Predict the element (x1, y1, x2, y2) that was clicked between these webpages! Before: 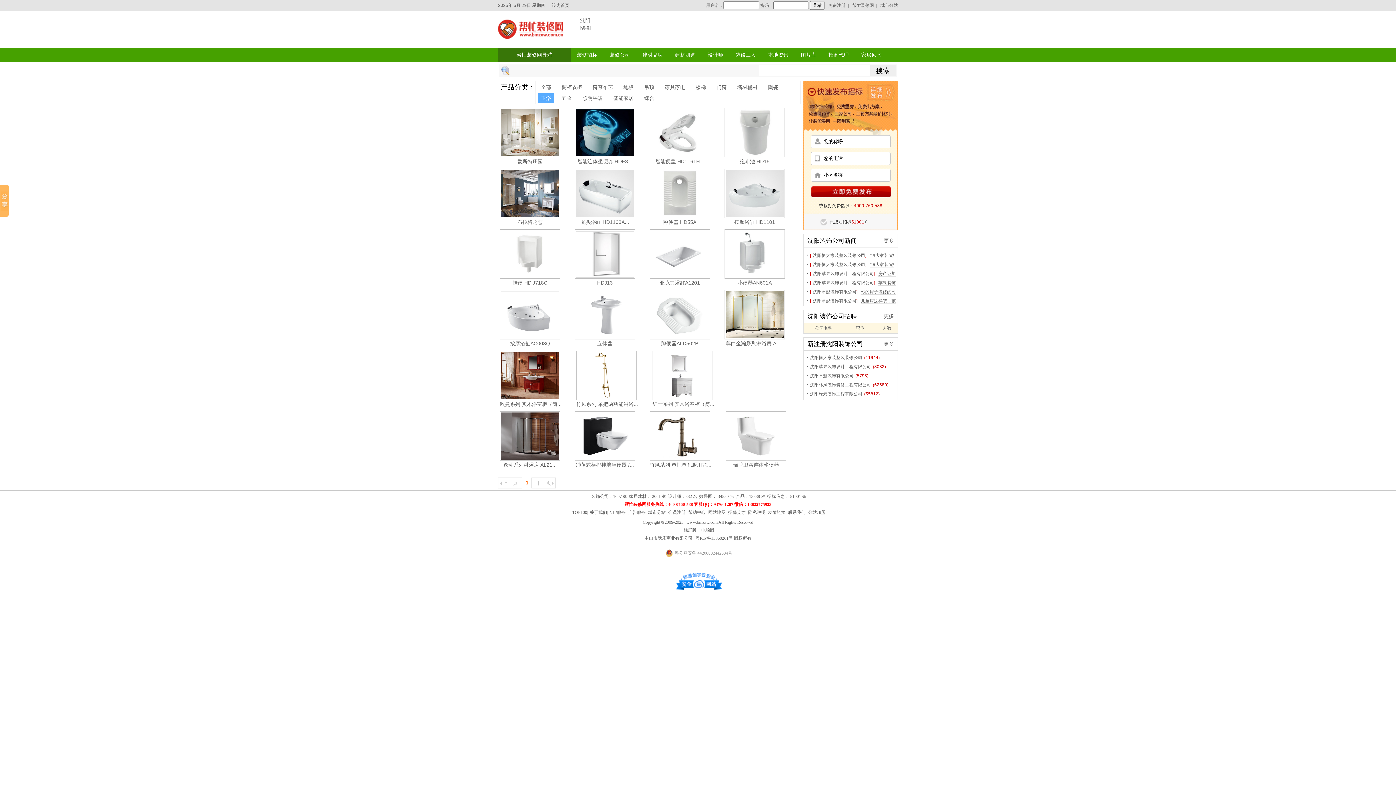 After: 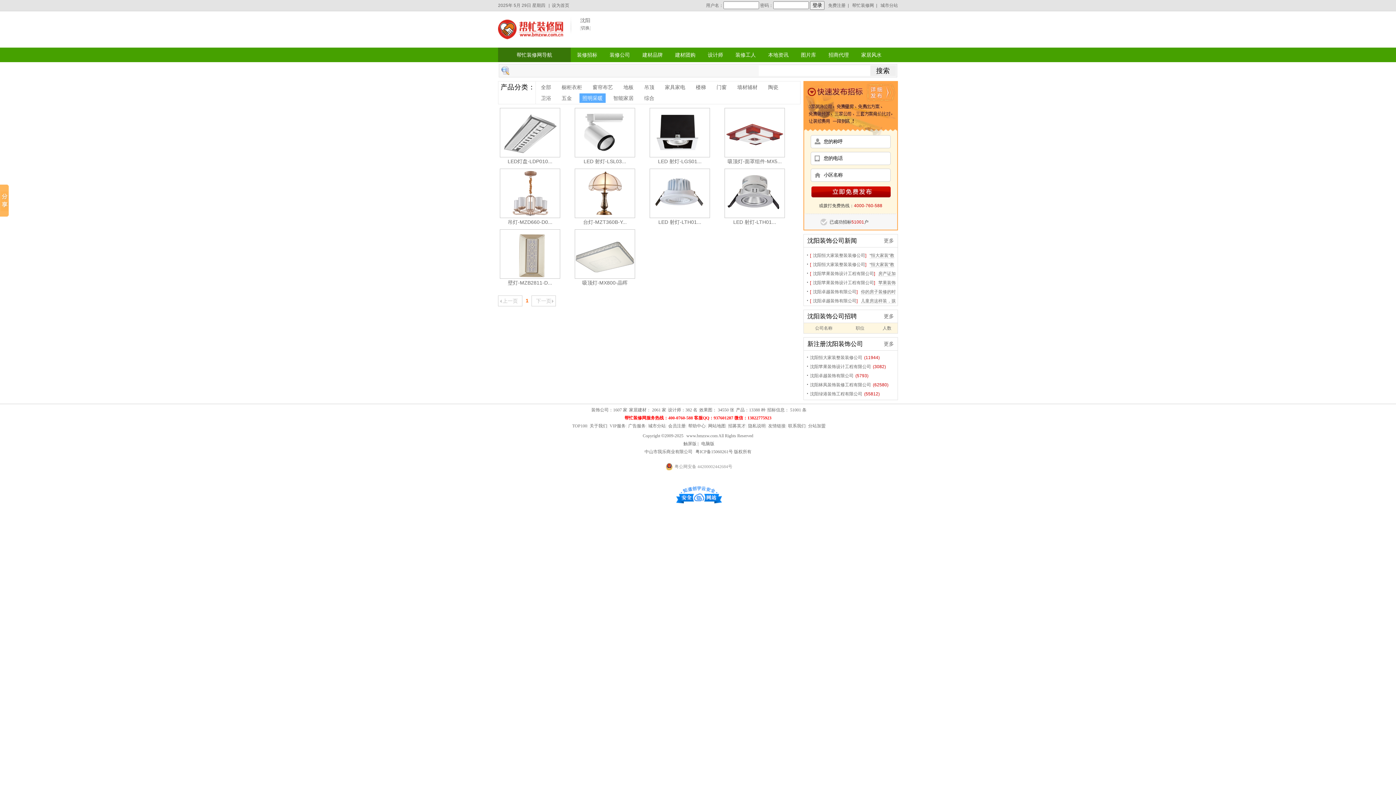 Action: bbox: (579, 93, 605, 102) label: 照明采暖